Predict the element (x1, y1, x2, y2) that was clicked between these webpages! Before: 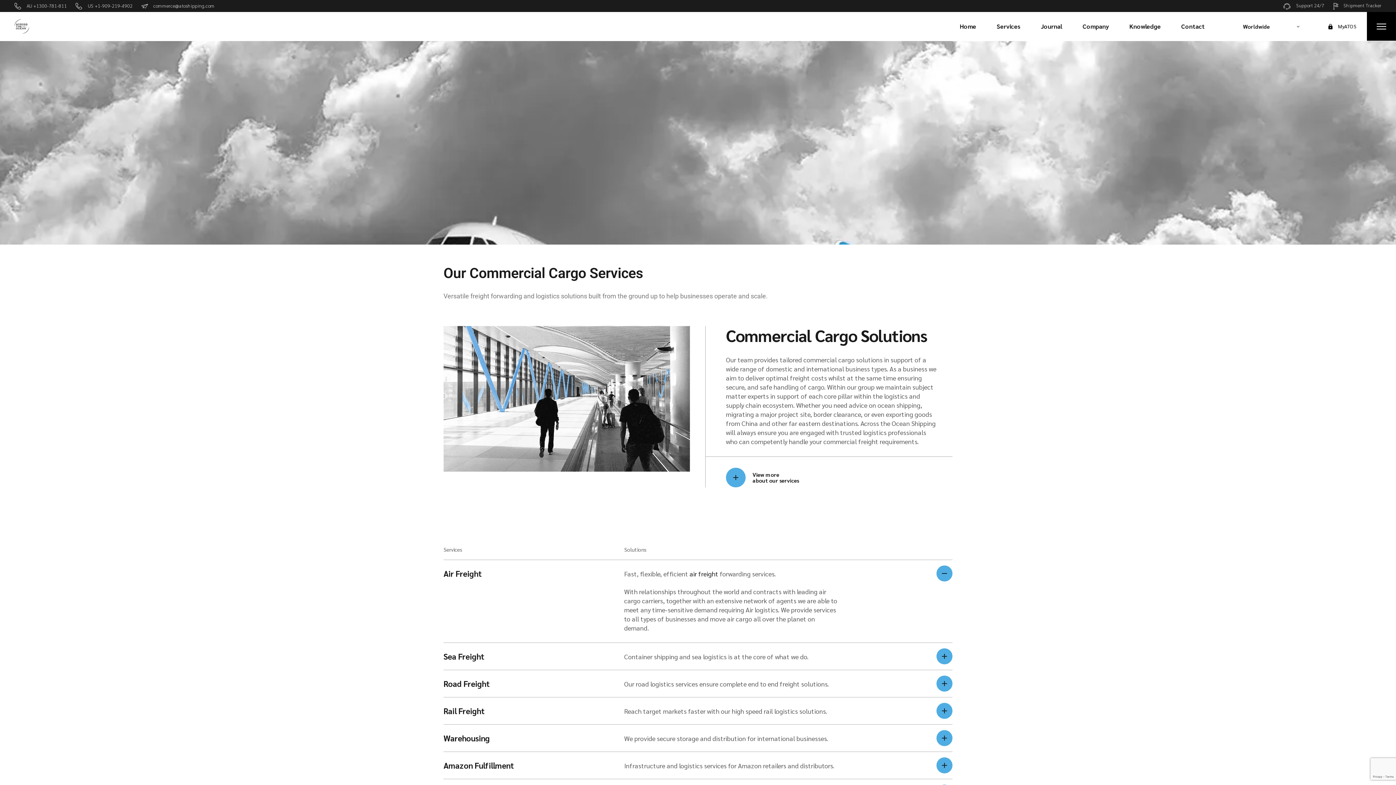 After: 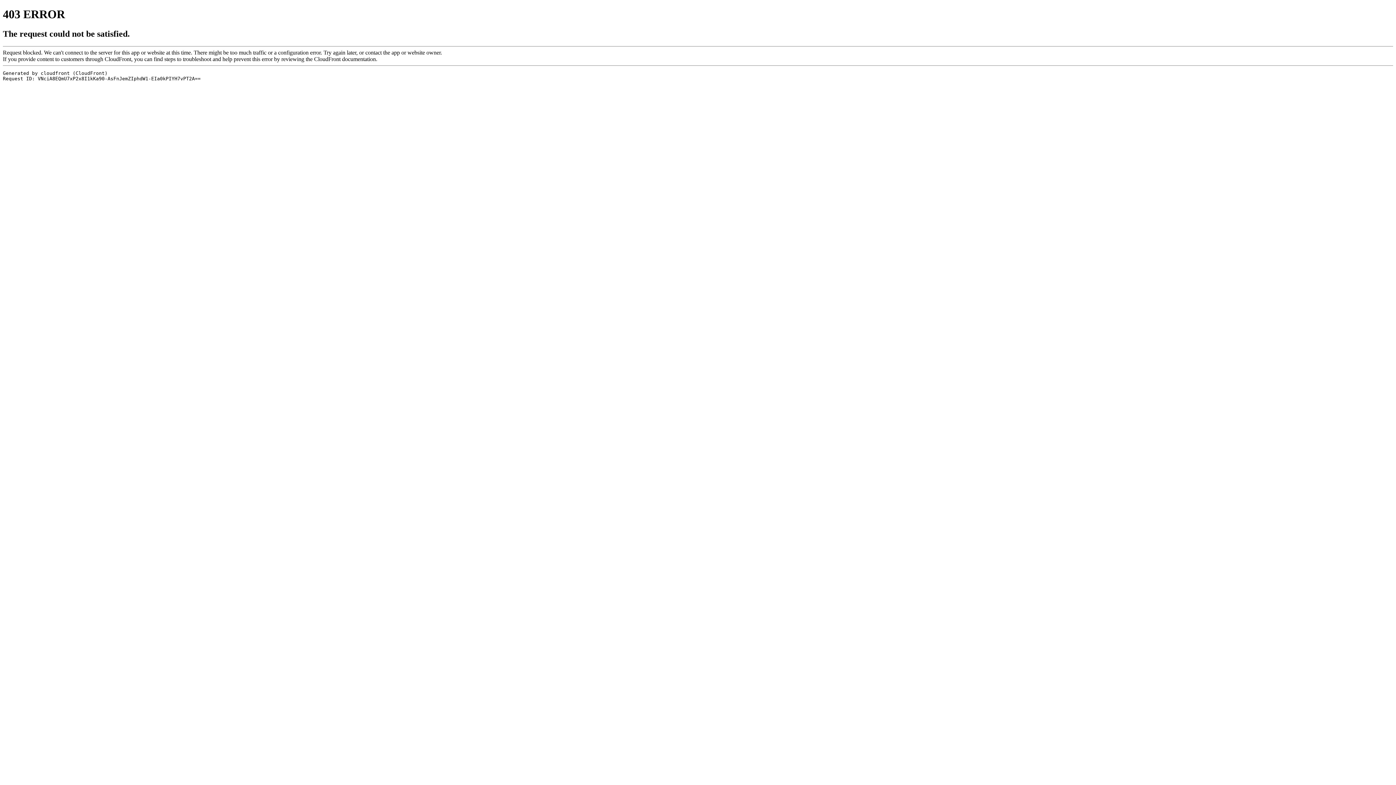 Action: bbox: (1328, 23, 1357, 29) label: MyATOS